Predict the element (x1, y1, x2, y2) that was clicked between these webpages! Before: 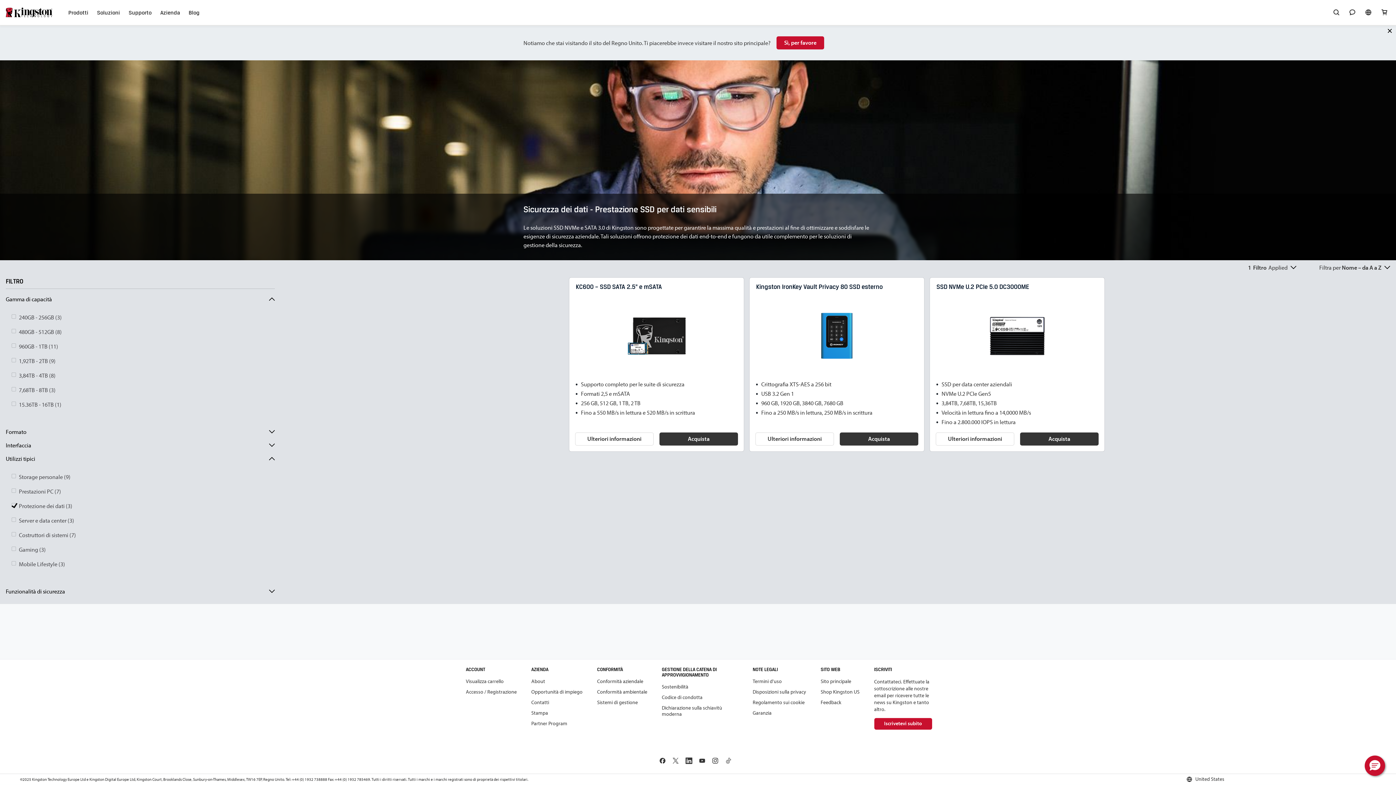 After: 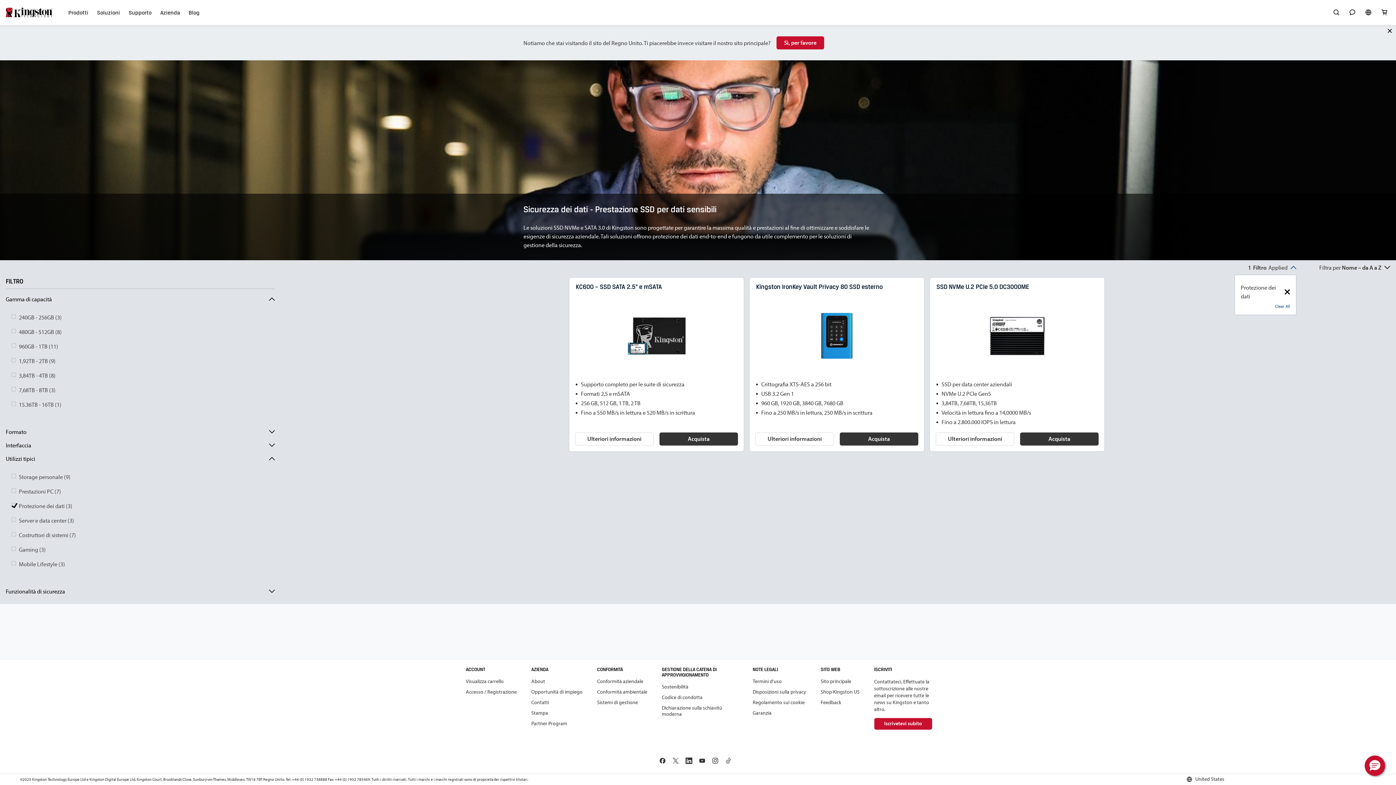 Action: bbox: (1248, 263, 1296, 272) label: 1 Filtro Applied